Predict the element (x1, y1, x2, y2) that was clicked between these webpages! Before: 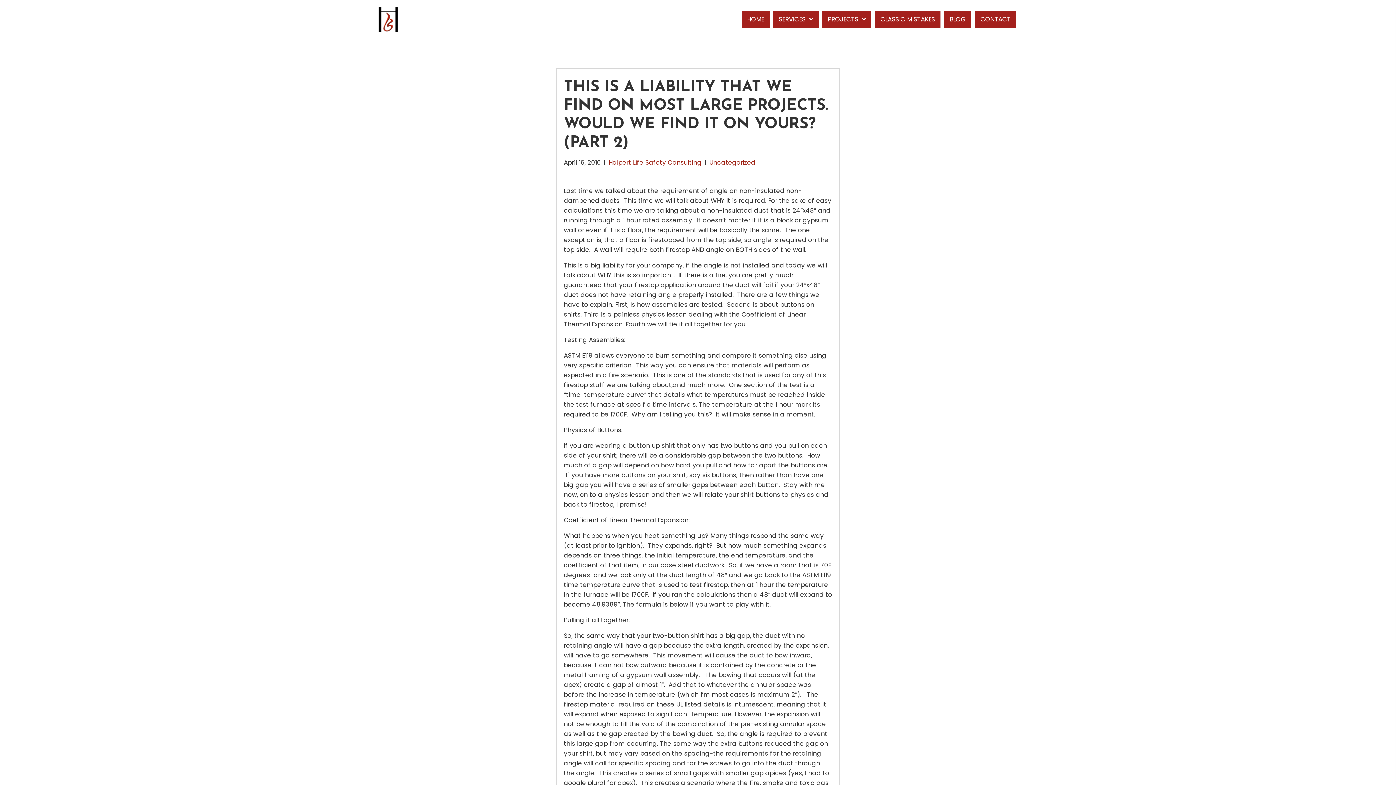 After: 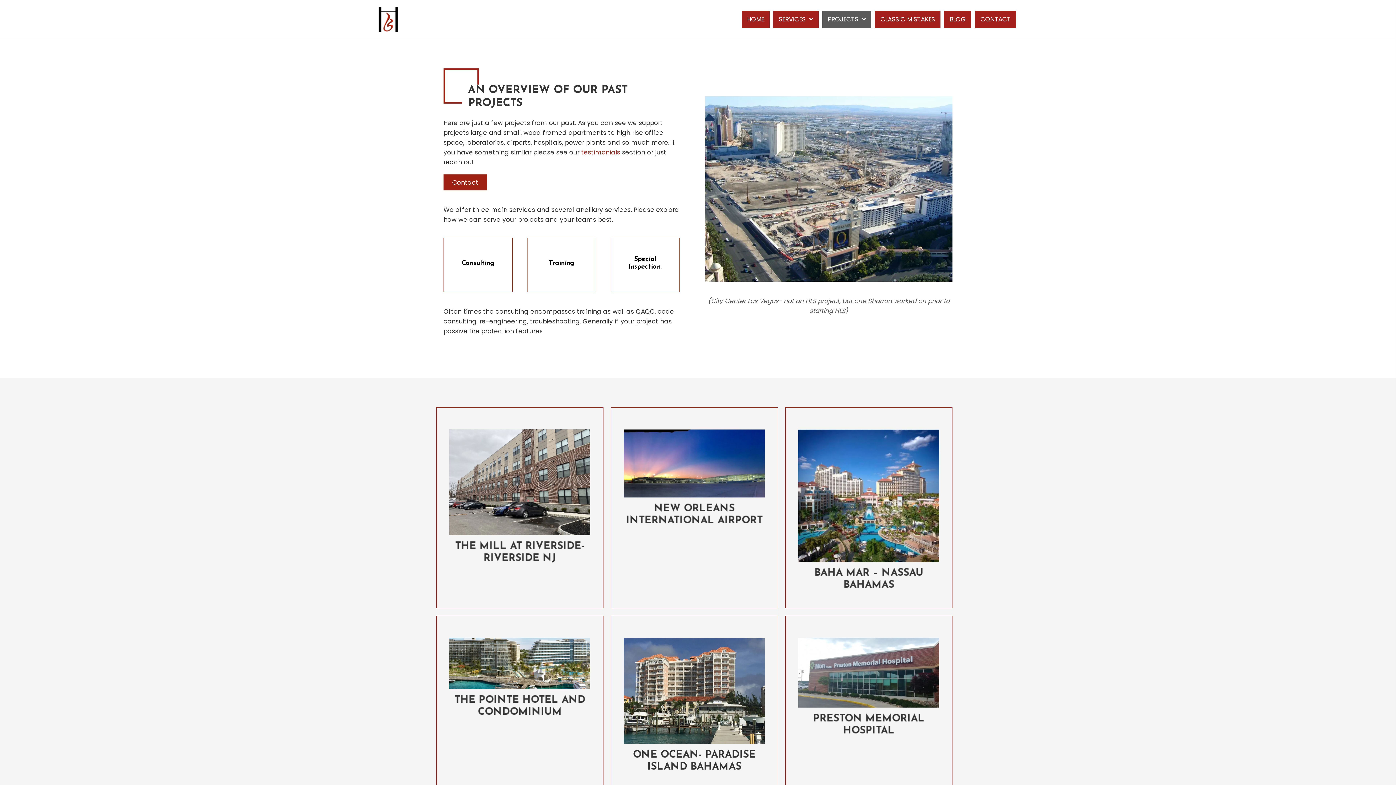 Action: bbox: (822, 10, 871, 28) label: PROJECTS